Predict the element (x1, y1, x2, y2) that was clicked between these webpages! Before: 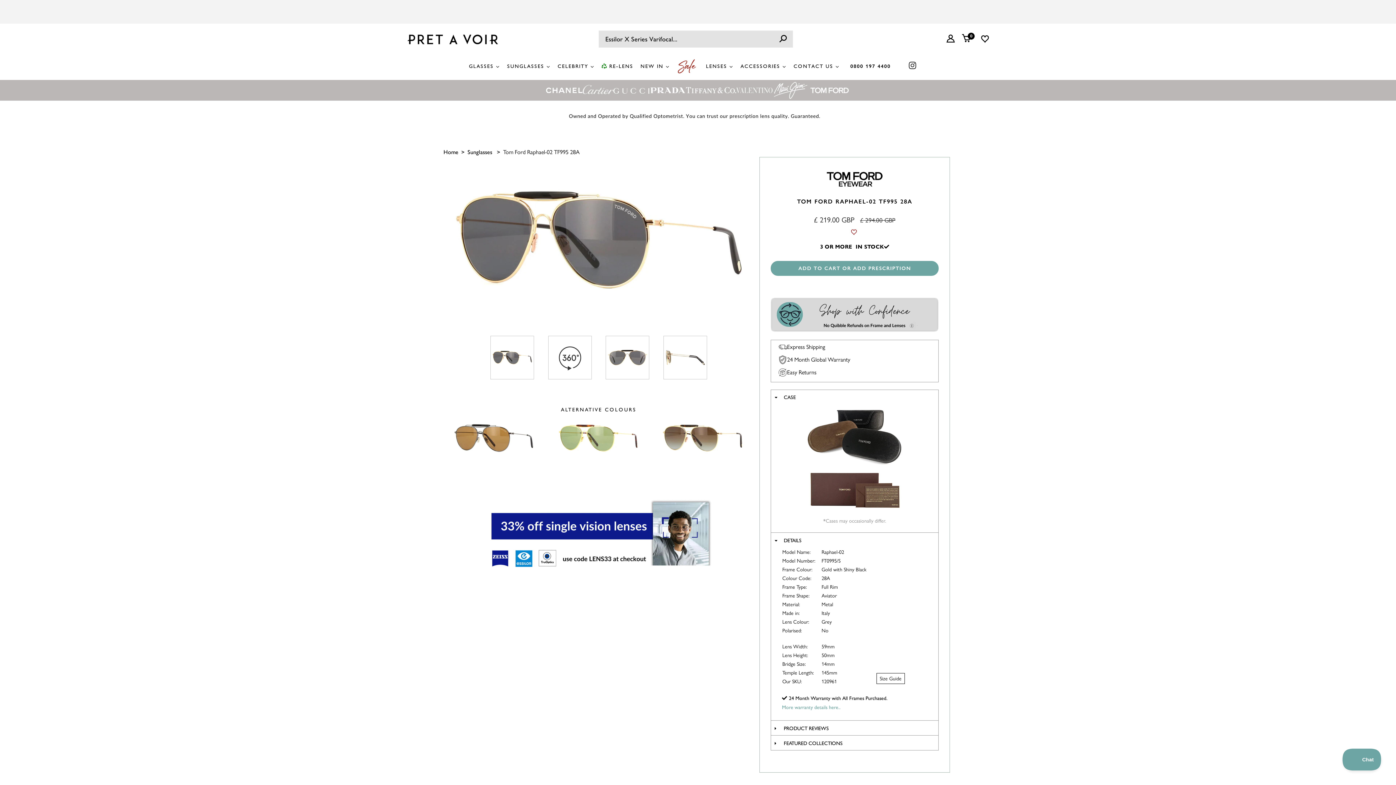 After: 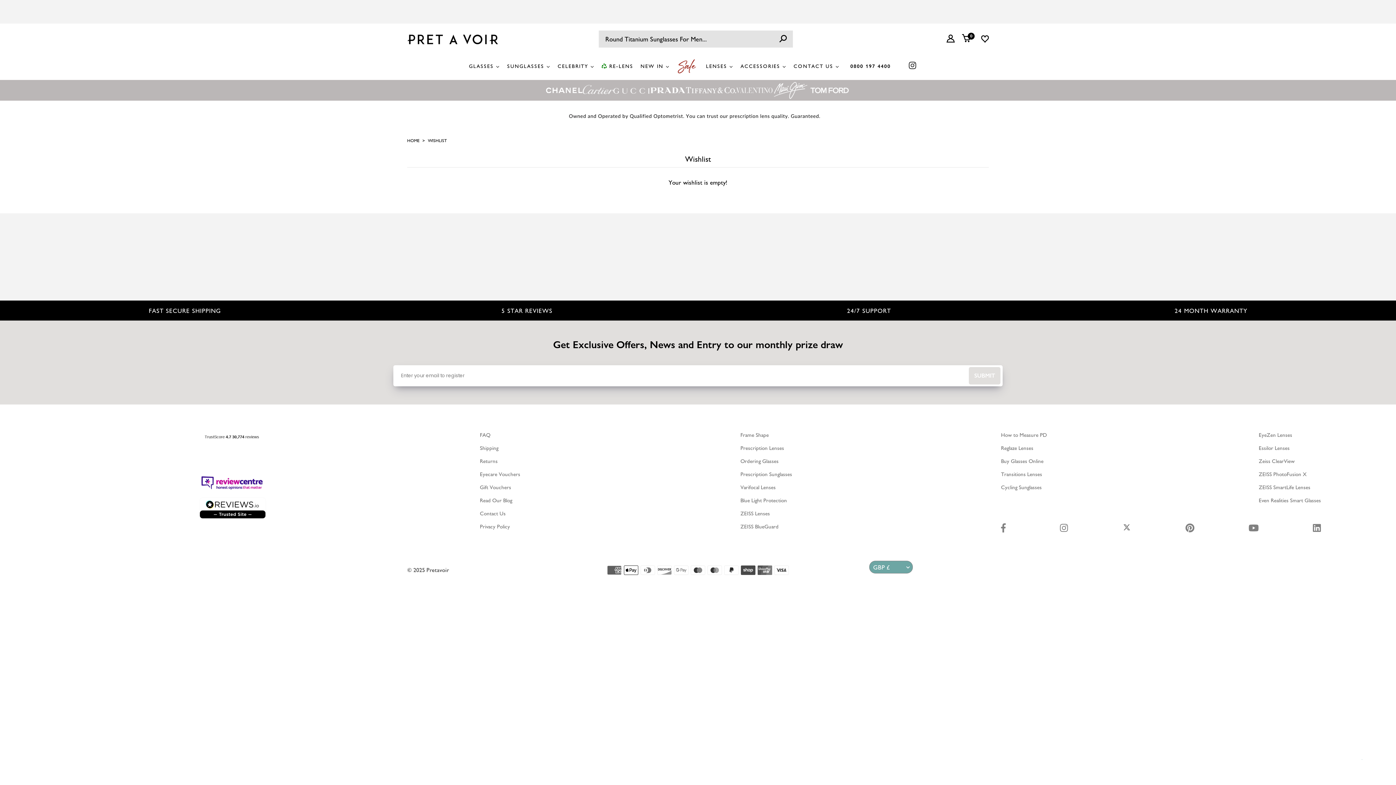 Action: bbox: (981, 35, 989, 42)